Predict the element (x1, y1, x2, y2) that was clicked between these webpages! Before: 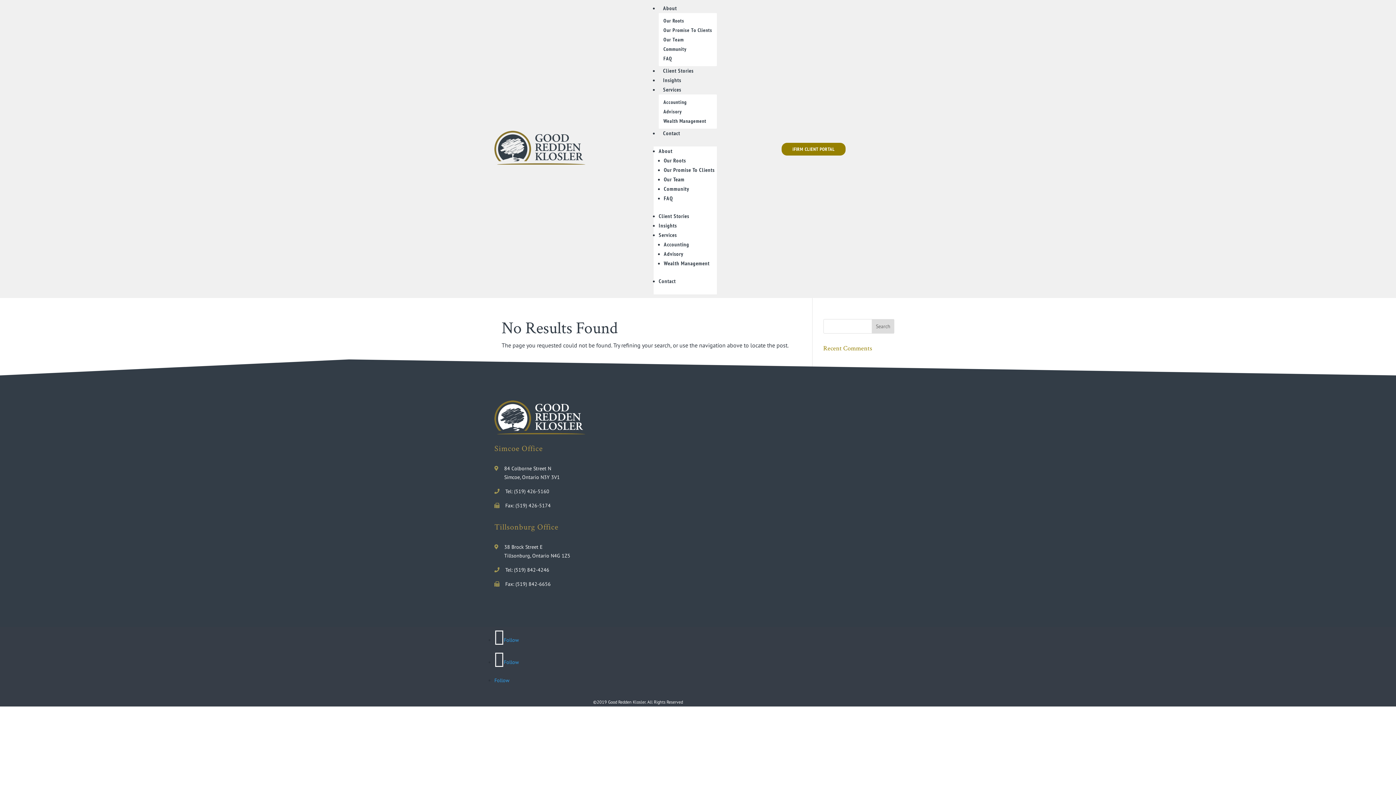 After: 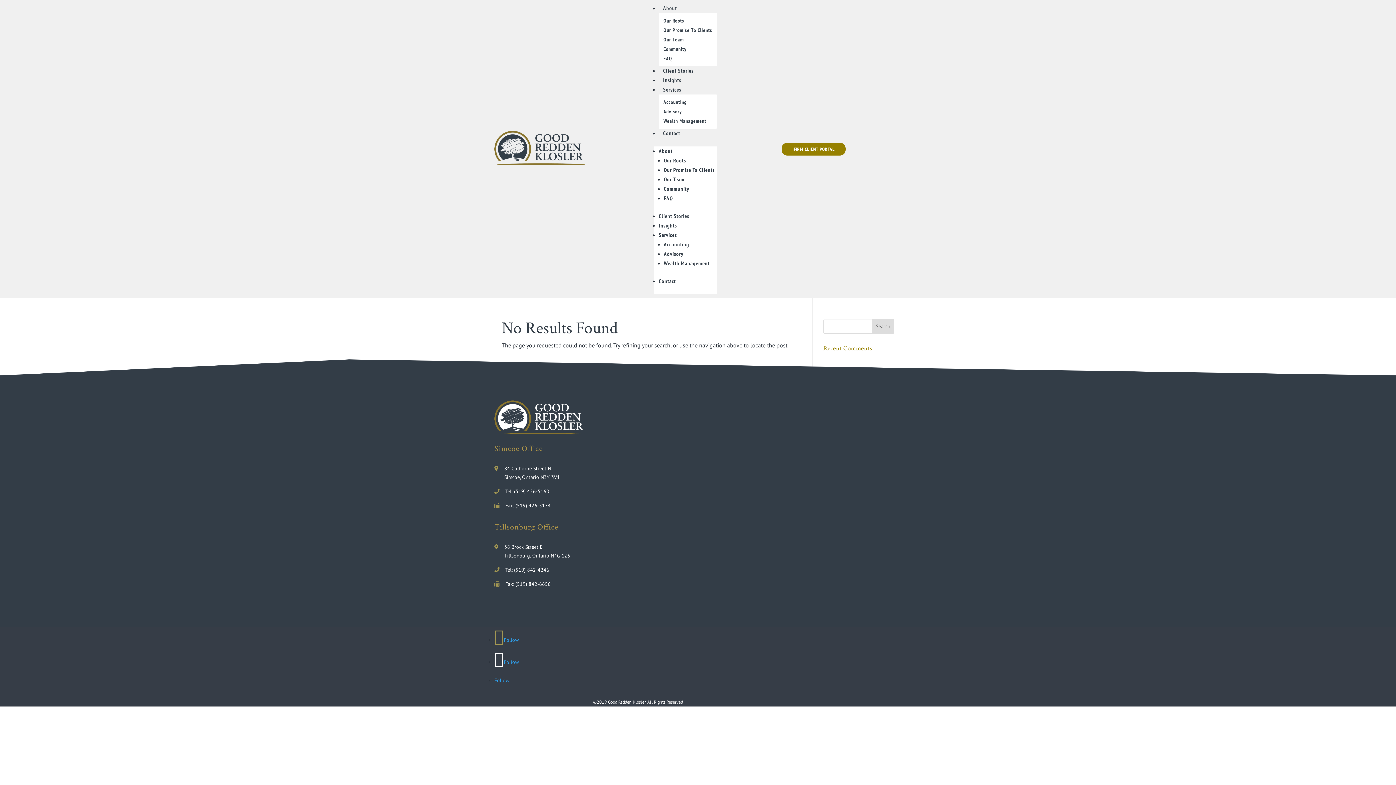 Action: label: Follow bbox: (494, 637, 518, 643)